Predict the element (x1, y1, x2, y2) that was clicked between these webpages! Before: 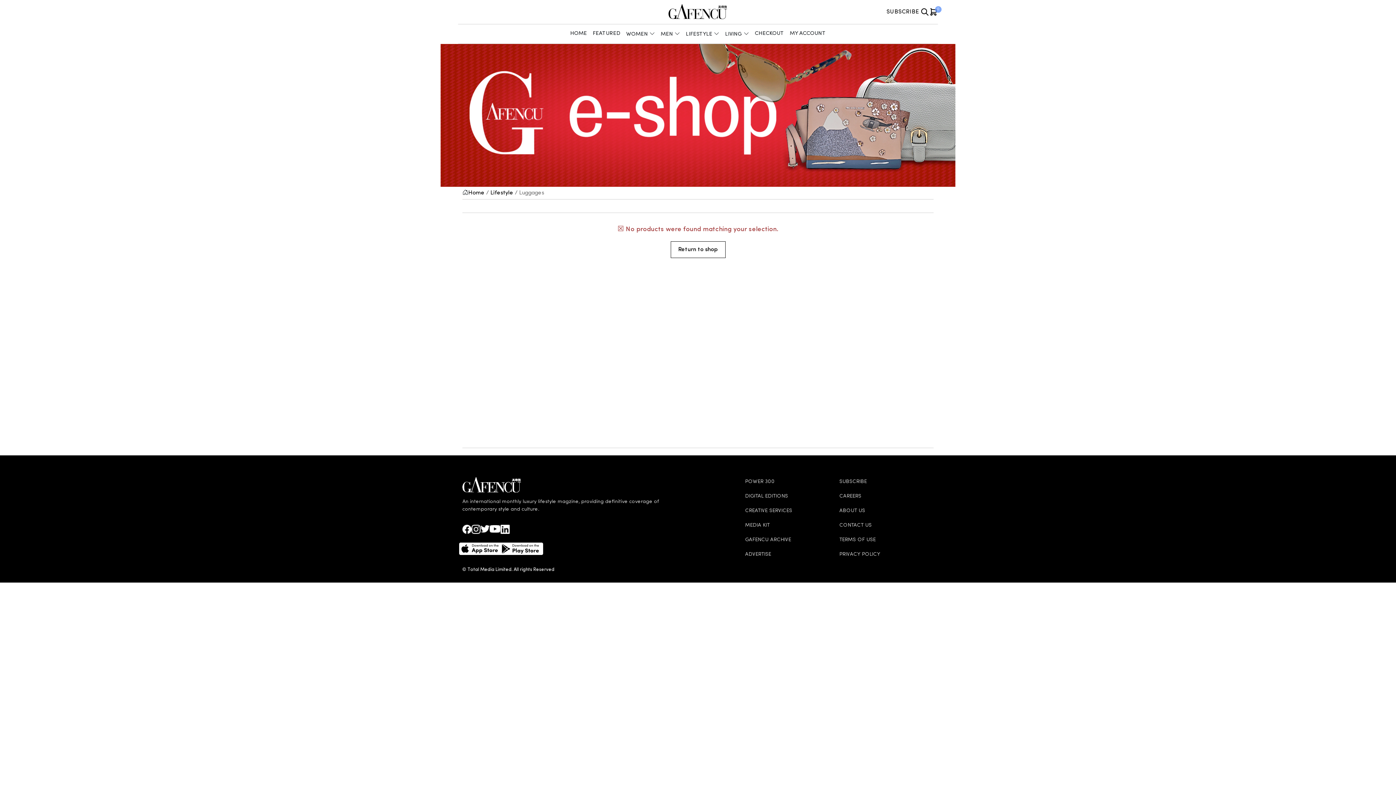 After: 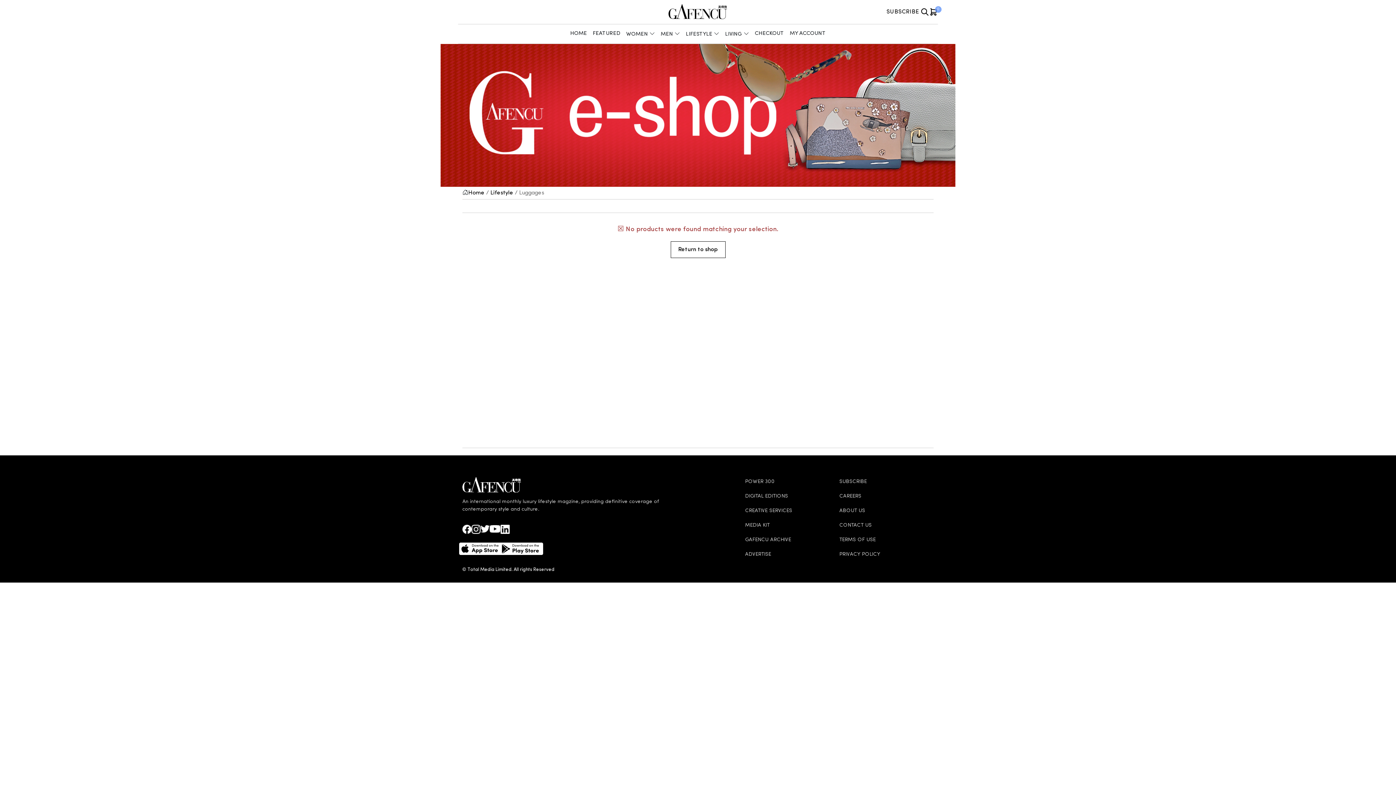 Action: bbox: (500, 526, 509, 532)